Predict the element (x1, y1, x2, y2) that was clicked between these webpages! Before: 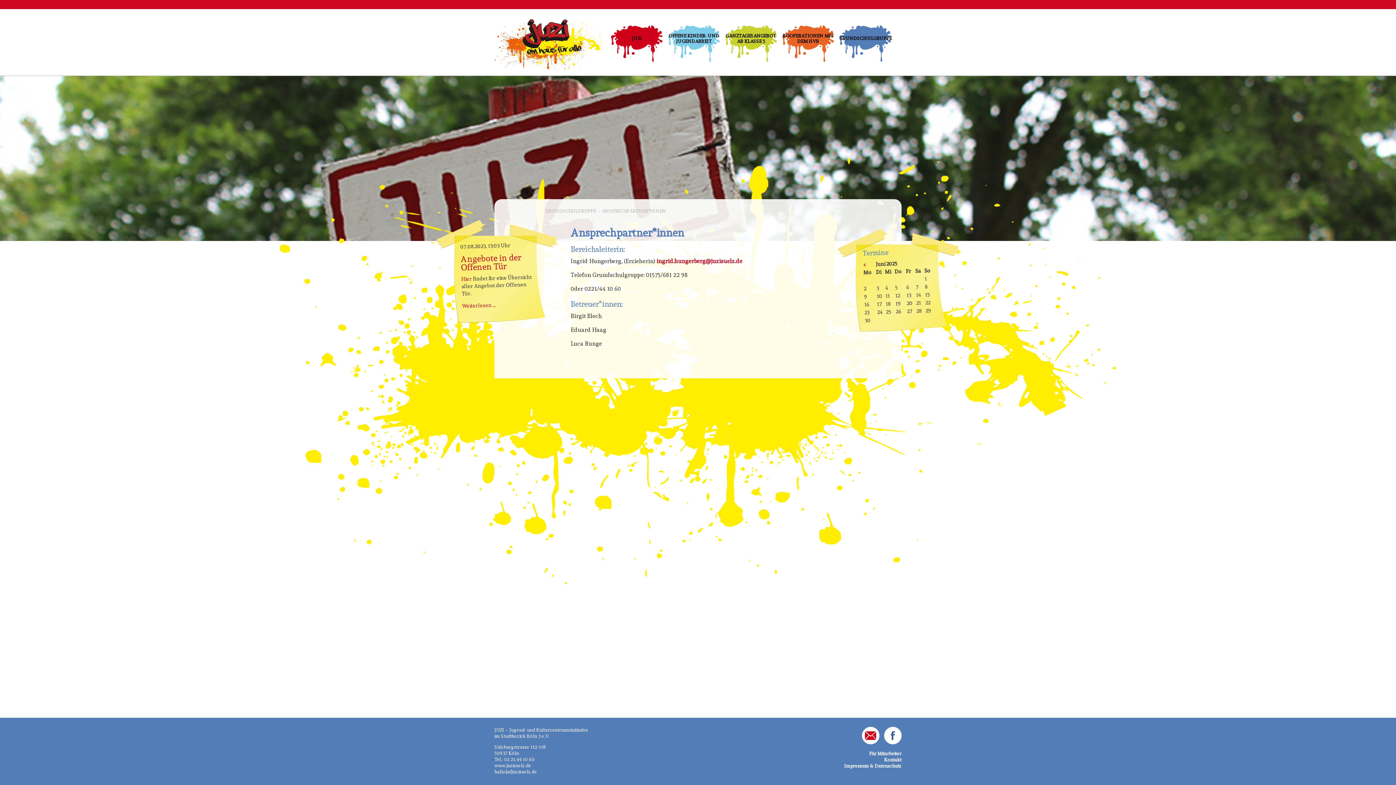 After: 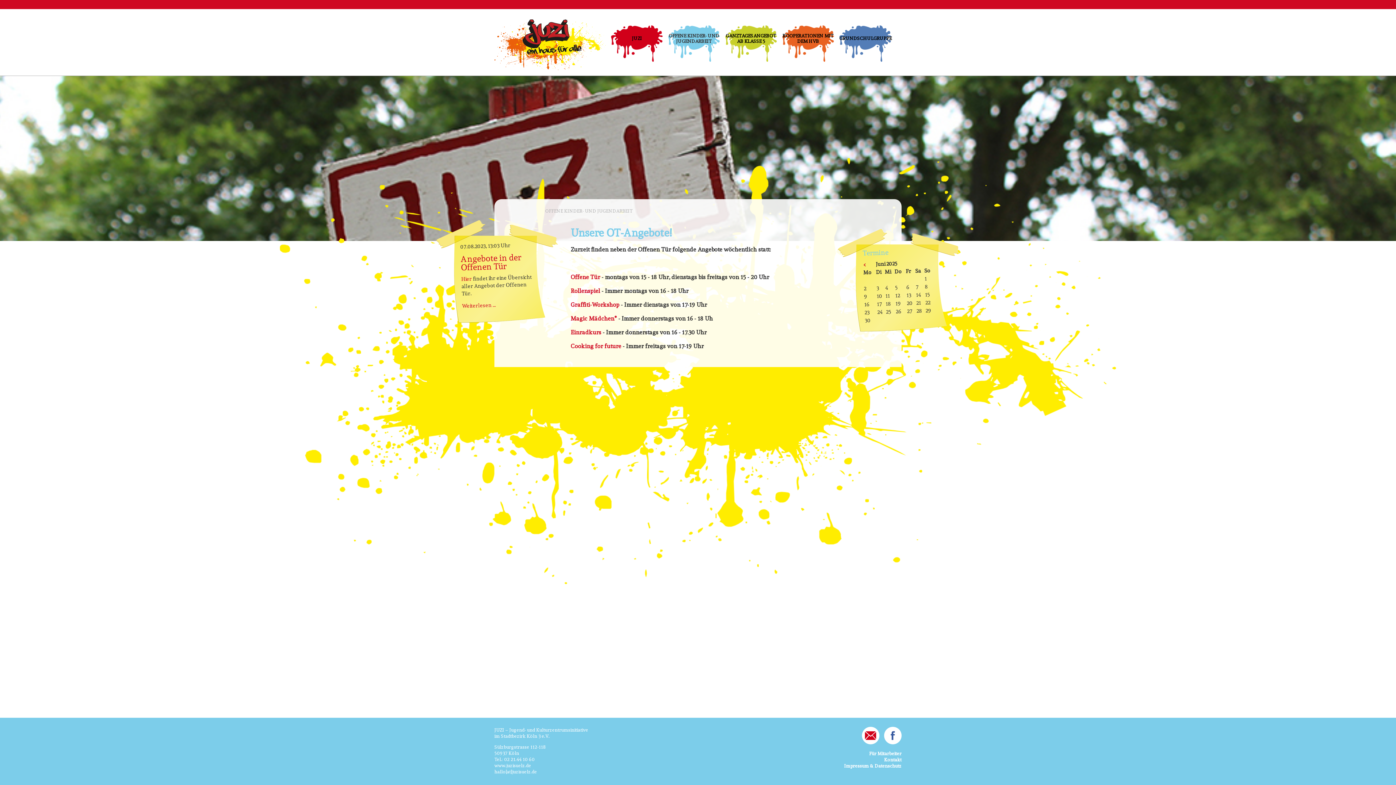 Action: label: OFFENE KINDER- UND JUGENDARBEIT bbox: (668, 25, 720, 44)